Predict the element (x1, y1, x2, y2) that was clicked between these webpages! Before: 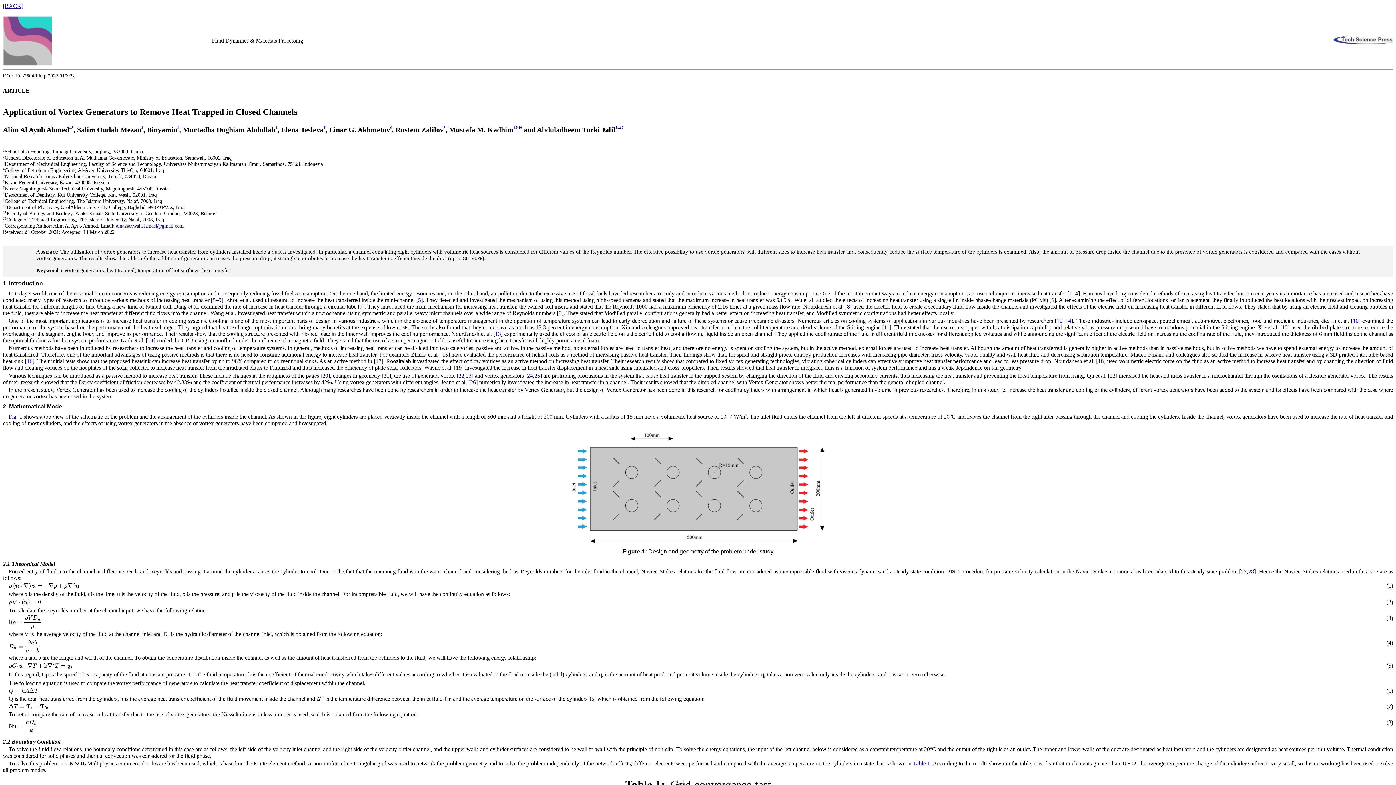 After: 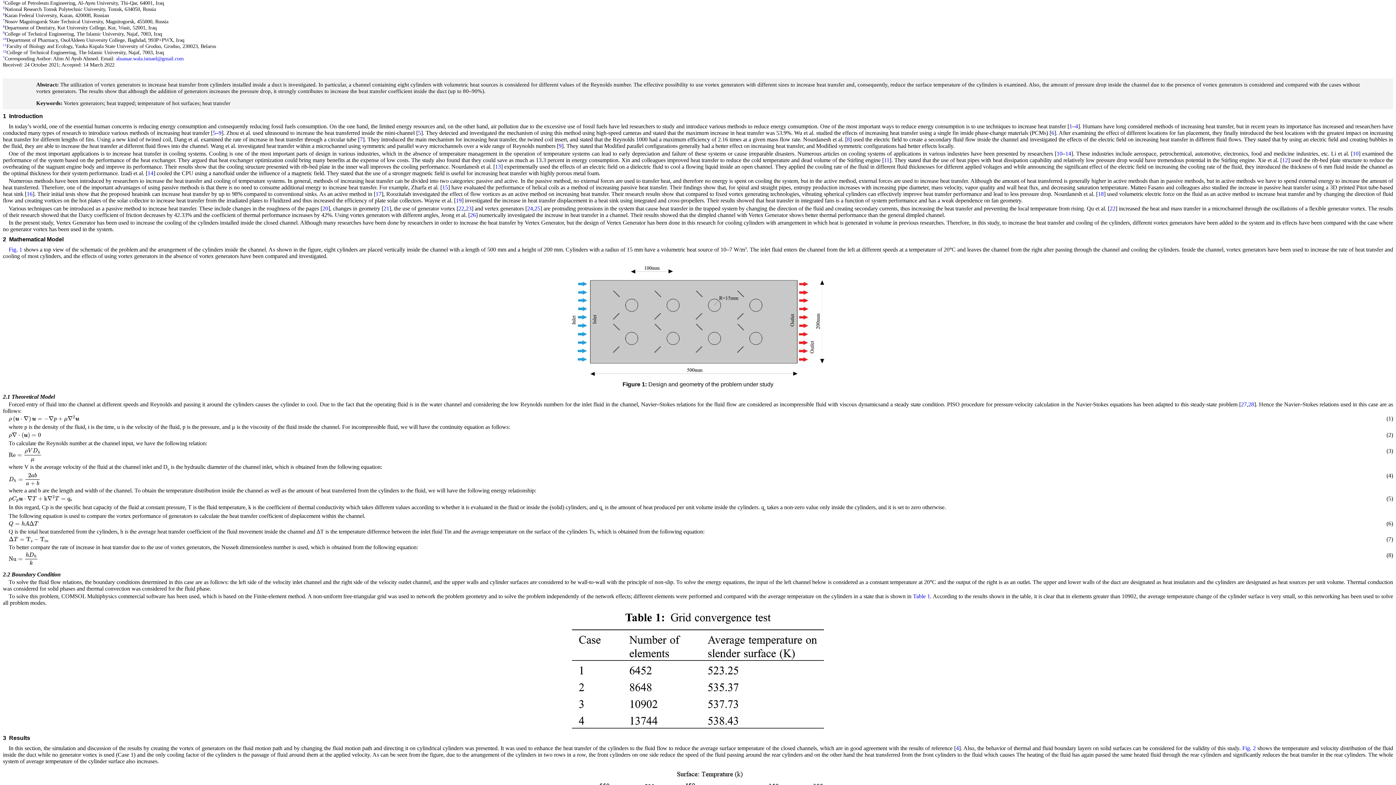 Action: label: 4 bbox: (275, 125, 277, 129)